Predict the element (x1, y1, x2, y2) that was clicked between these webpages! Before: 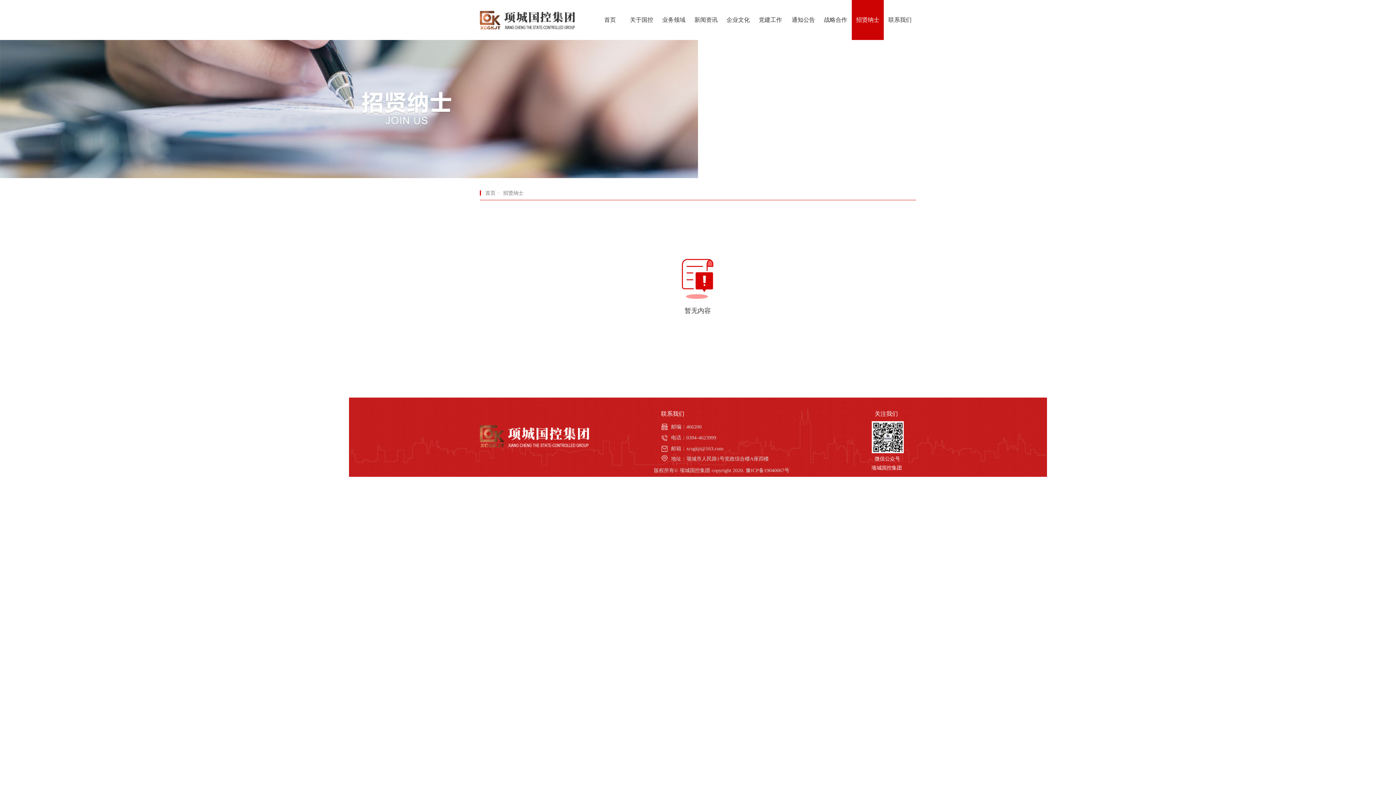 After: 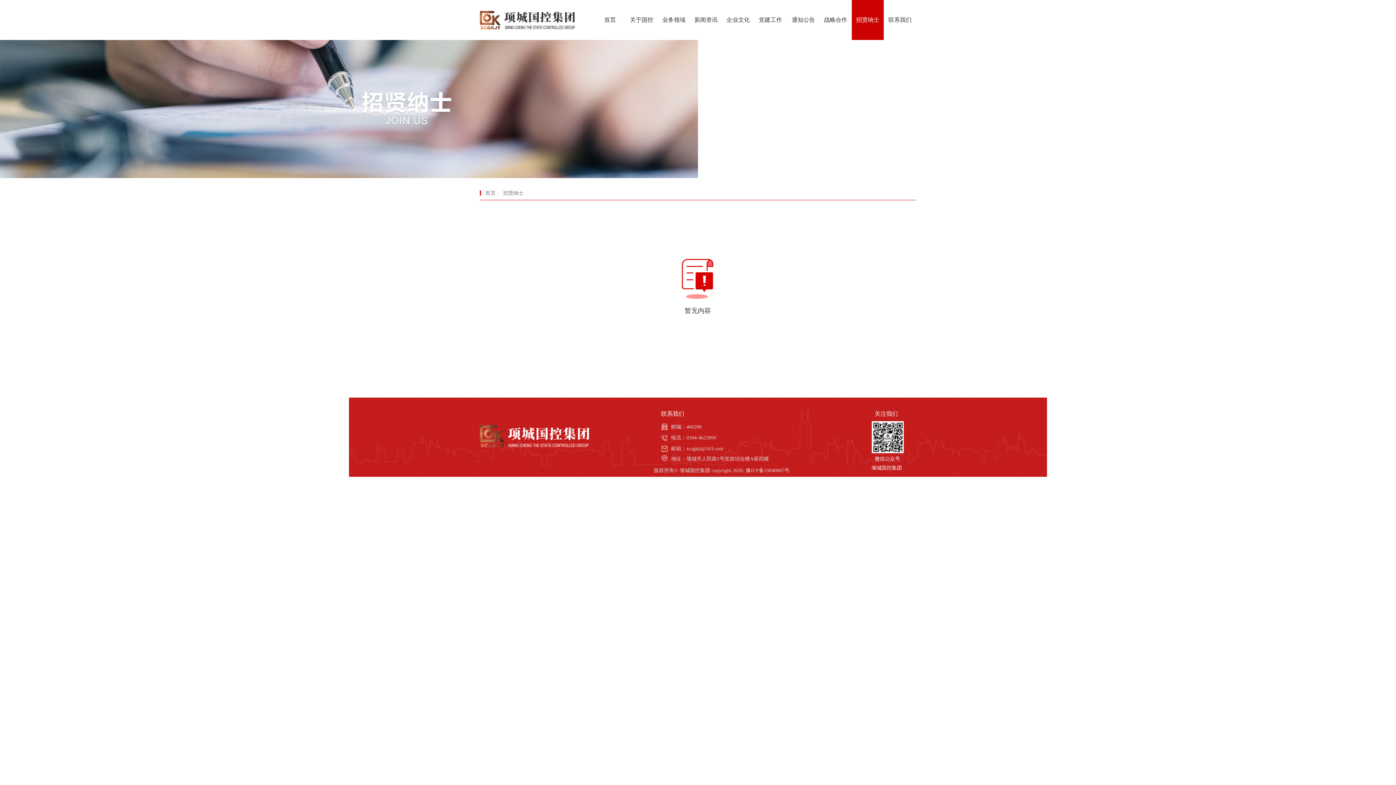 Action: bbox: (851, 0, 884, 40) label: 招贤纳士